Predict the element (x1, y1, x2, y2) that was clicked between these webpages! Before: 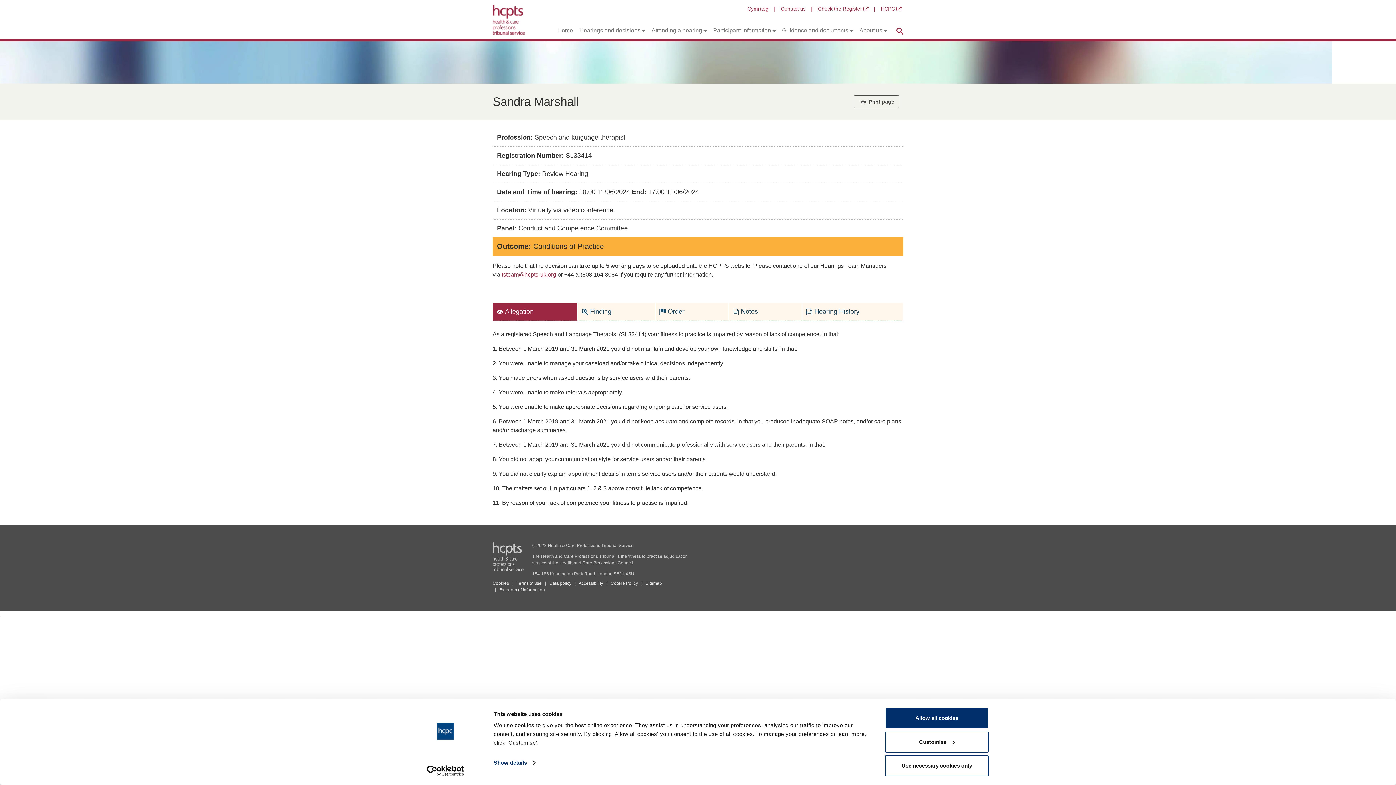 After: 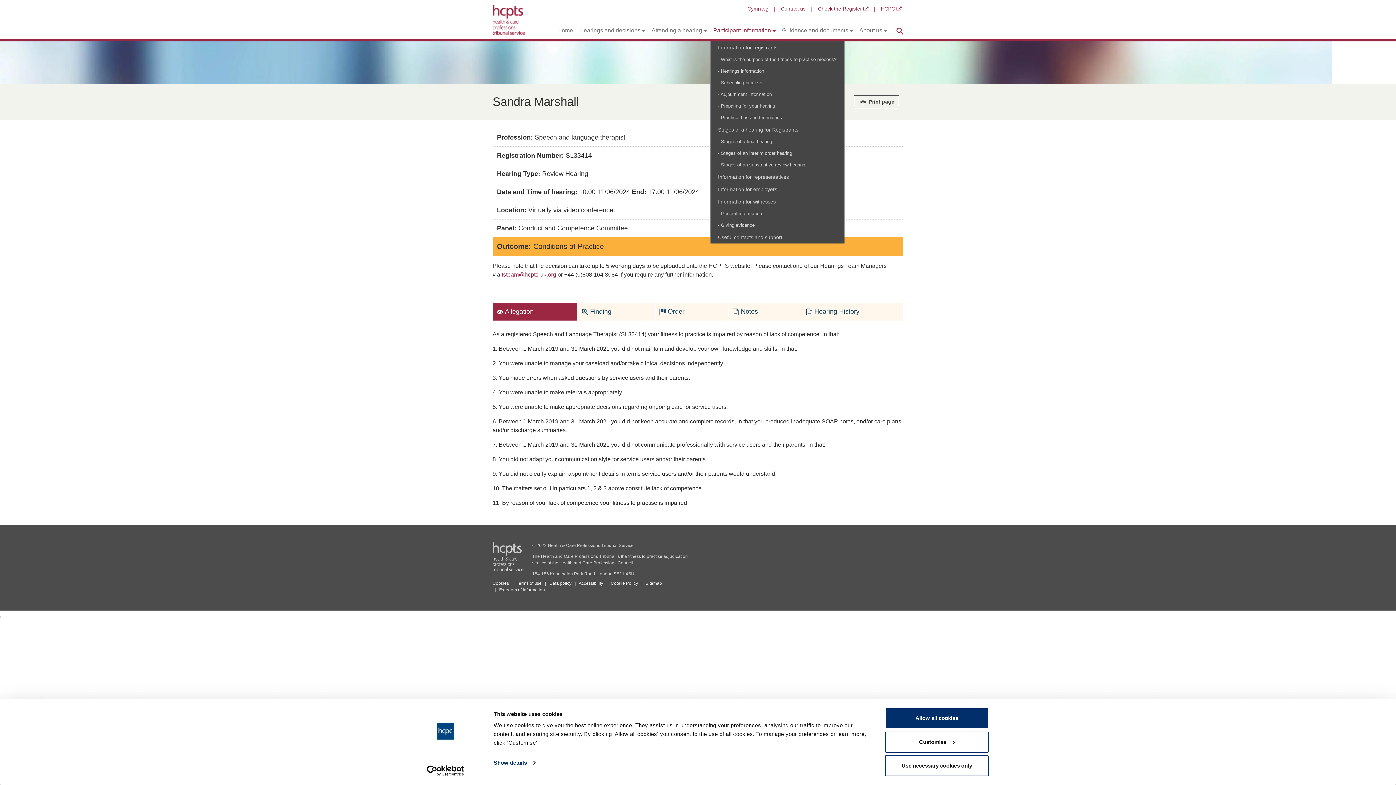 Action: label: Participant information  bbox: (710, 26, 779, 34)